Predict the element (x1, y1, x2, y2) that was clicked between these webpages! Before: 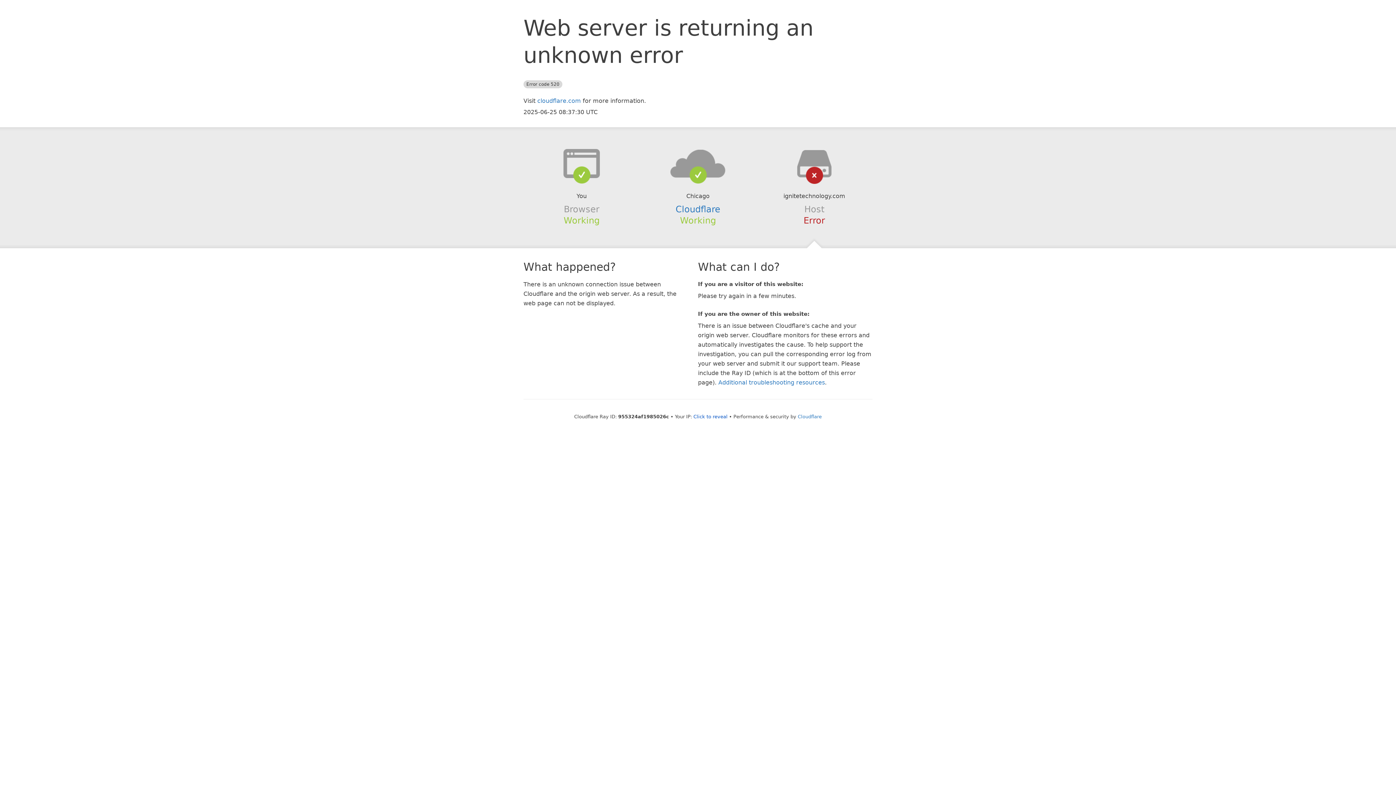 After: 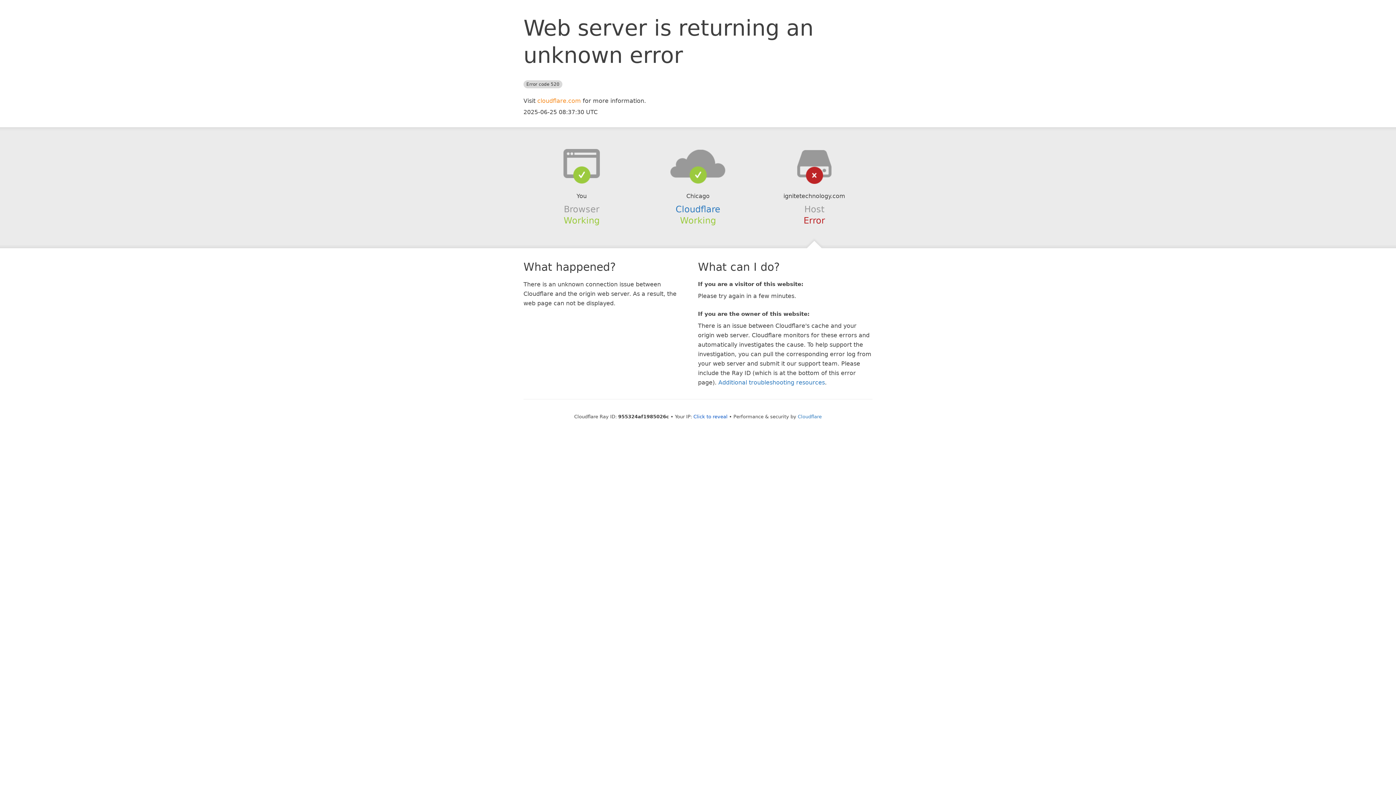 Action: label: cloudflare.com bbox: (537, 97, 581, 104)